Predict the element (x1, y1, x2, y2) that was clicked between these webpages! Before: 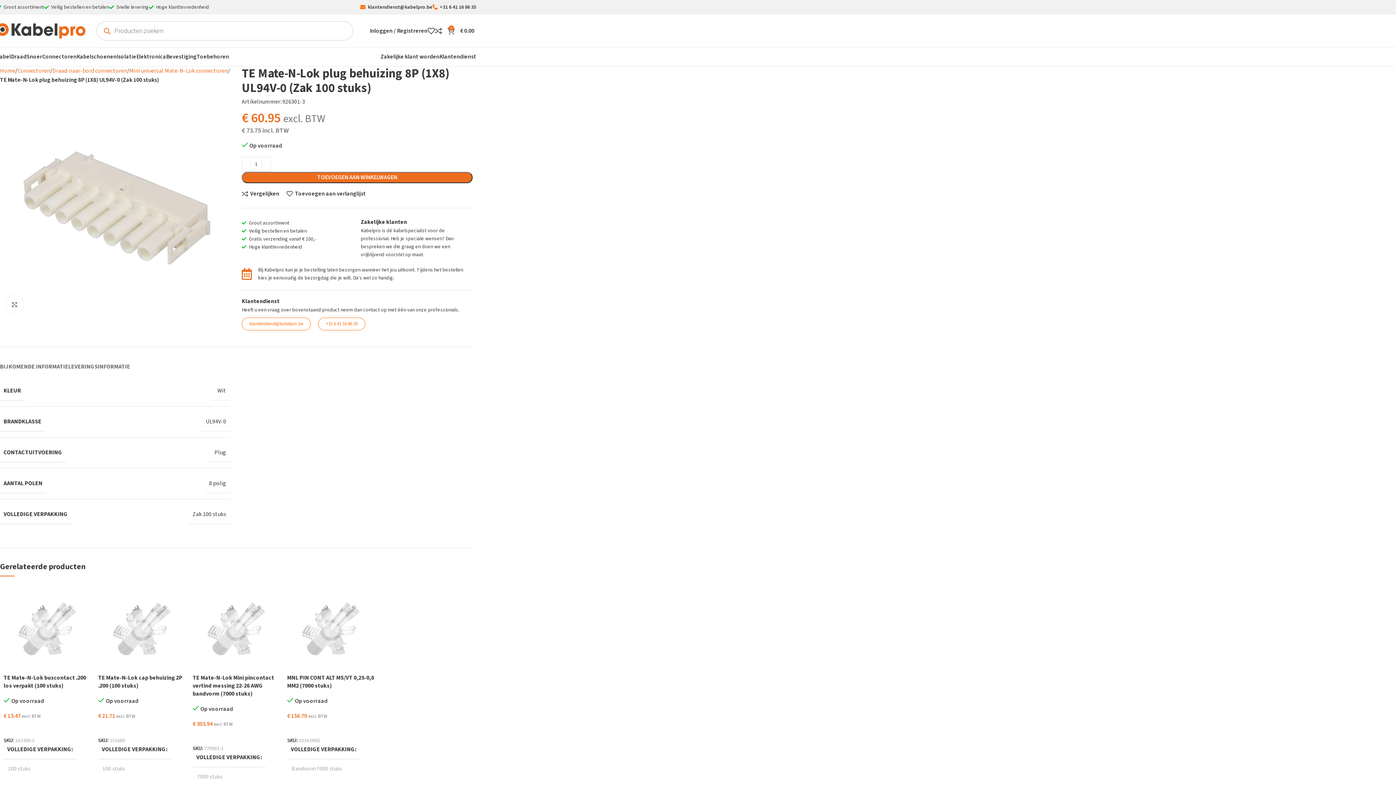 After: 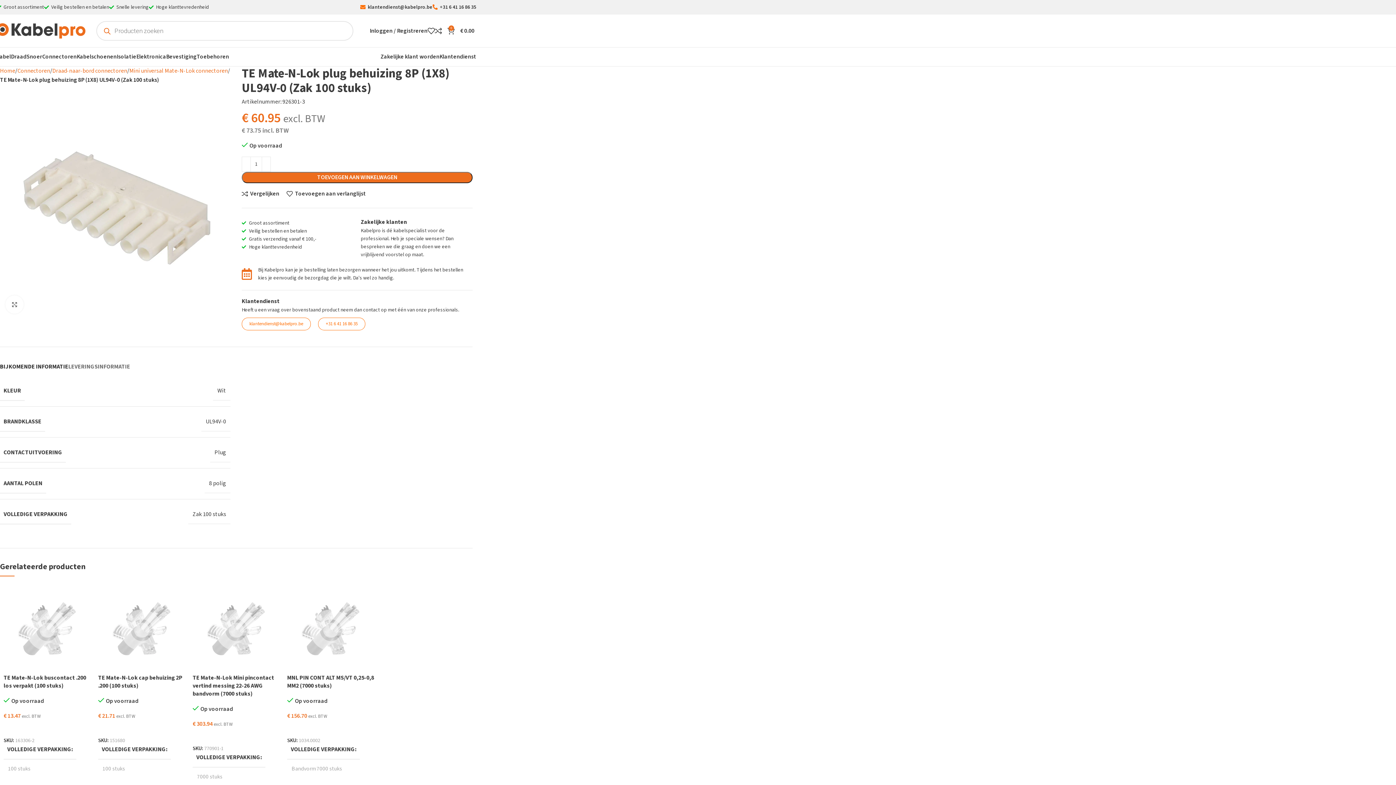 Action: label: BIJKOMENDE INFORMATIE bbox: (0, 359, 68, 374)